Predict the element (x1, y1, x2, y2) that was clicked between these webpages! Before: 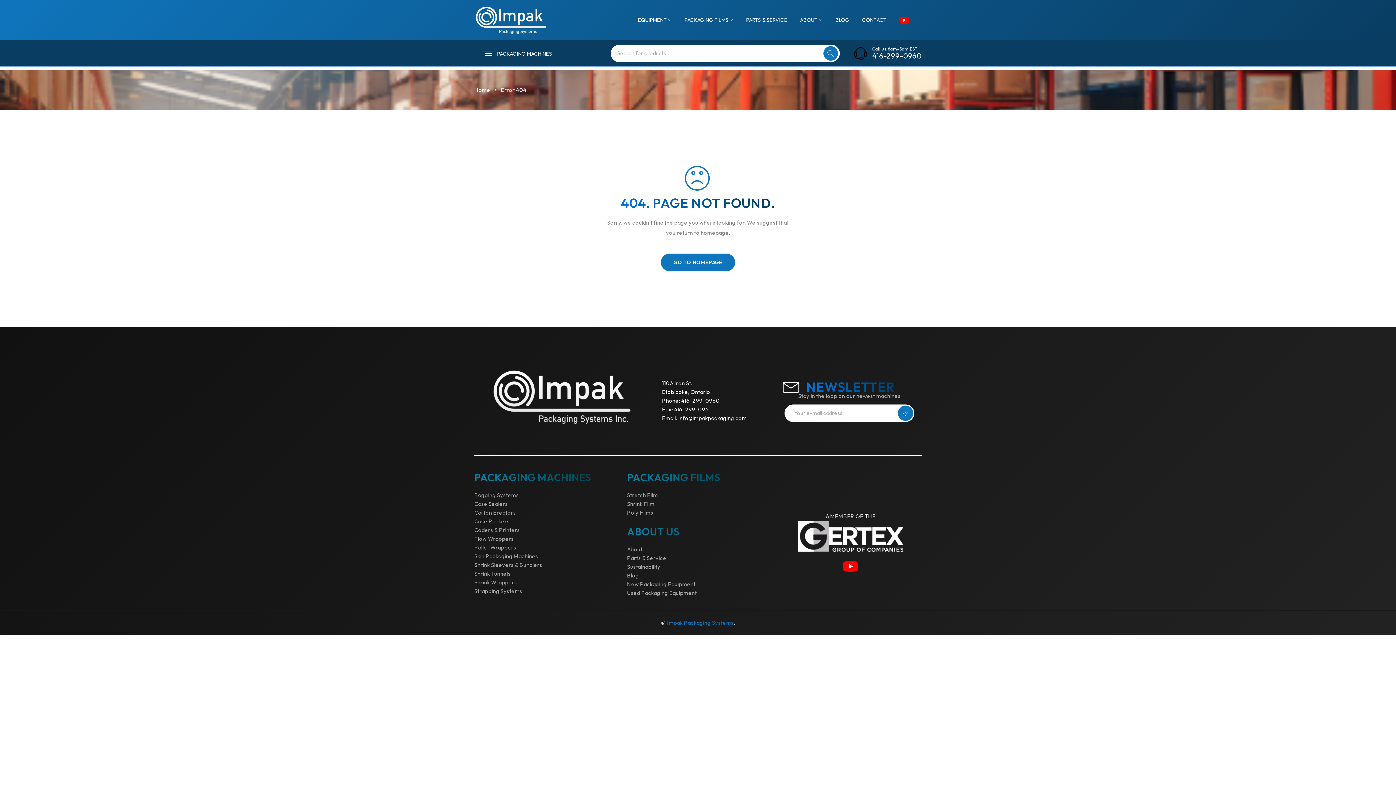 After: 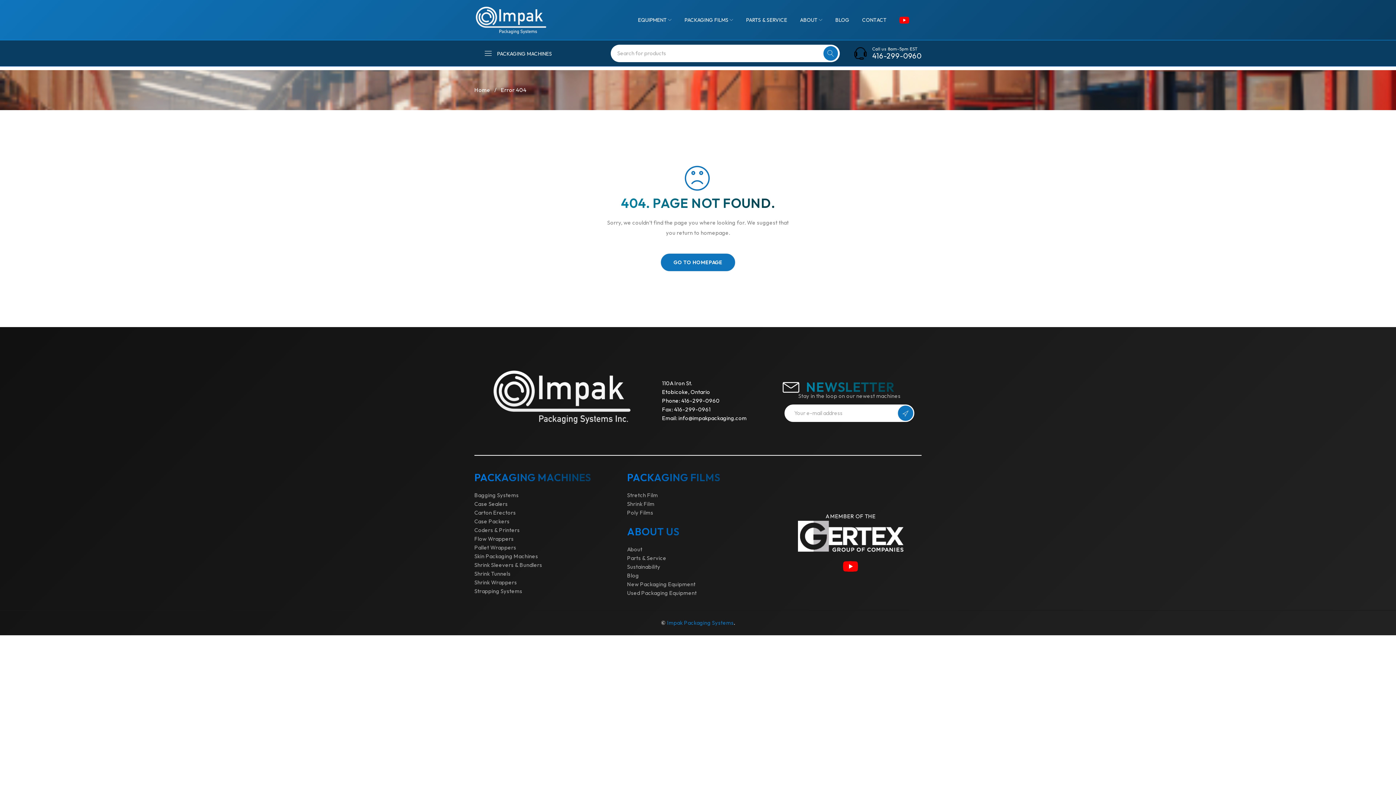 Action: label: 416-299-0960 bbox: (872, 51, 921, 60)